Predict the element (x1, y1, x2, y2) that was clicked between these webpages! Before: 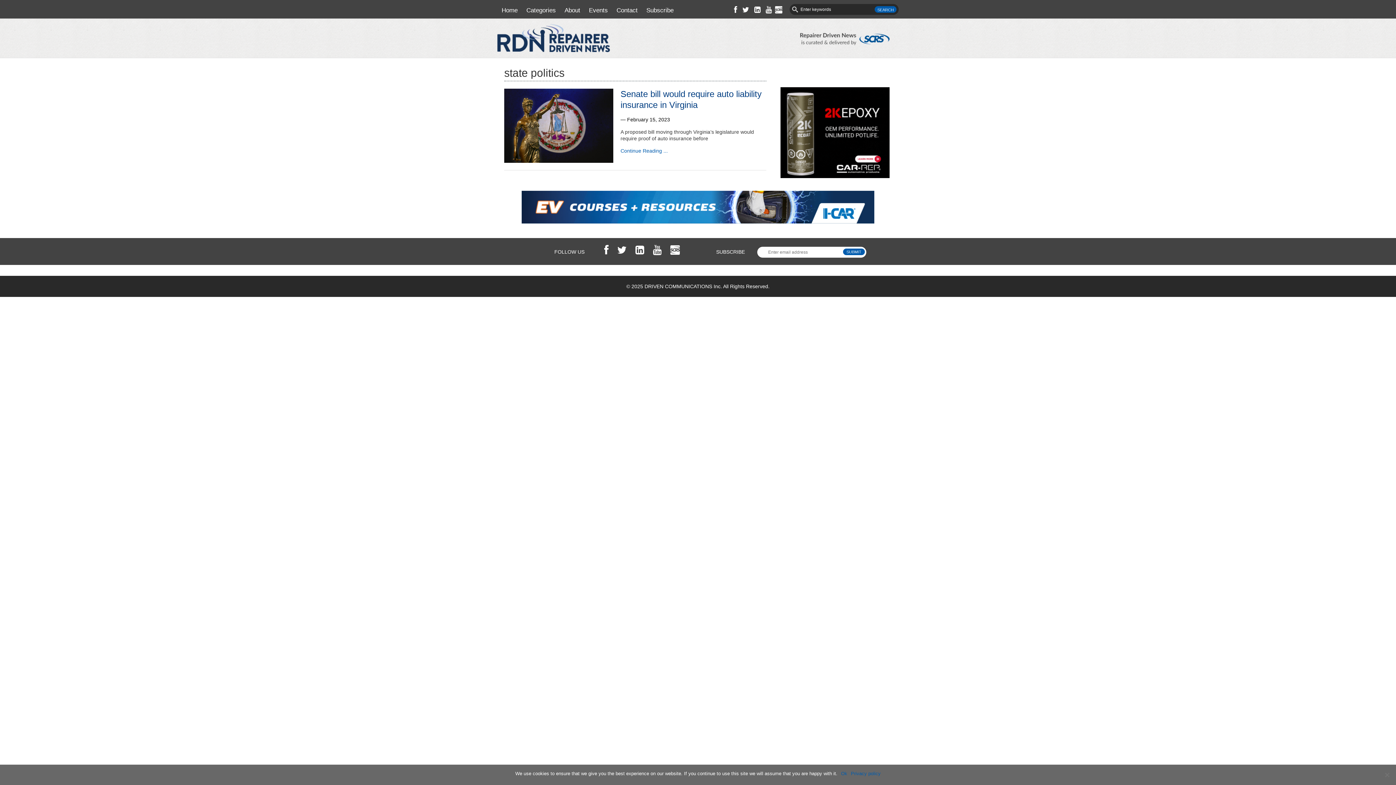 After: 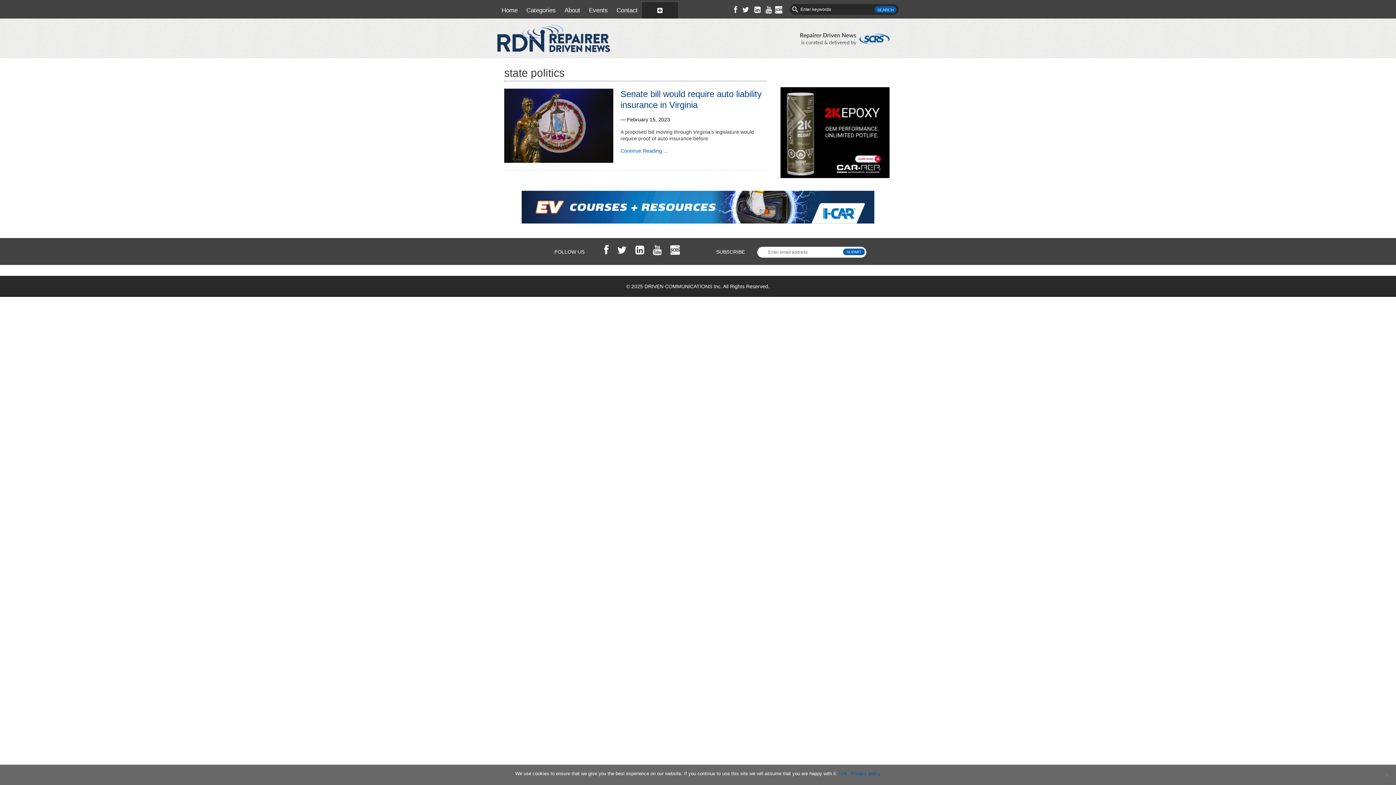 Action: bbox: (642, 2, 678, 18) label: Subscribe